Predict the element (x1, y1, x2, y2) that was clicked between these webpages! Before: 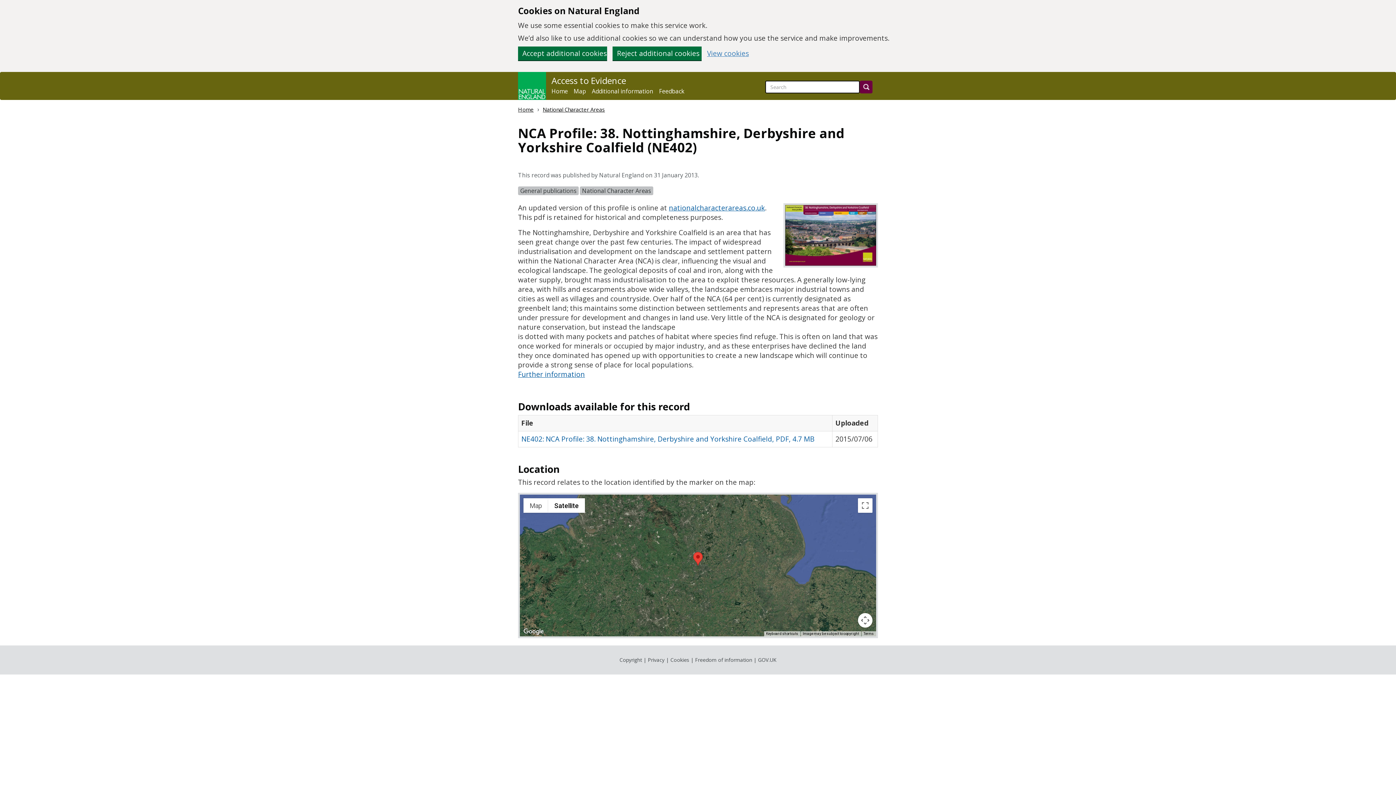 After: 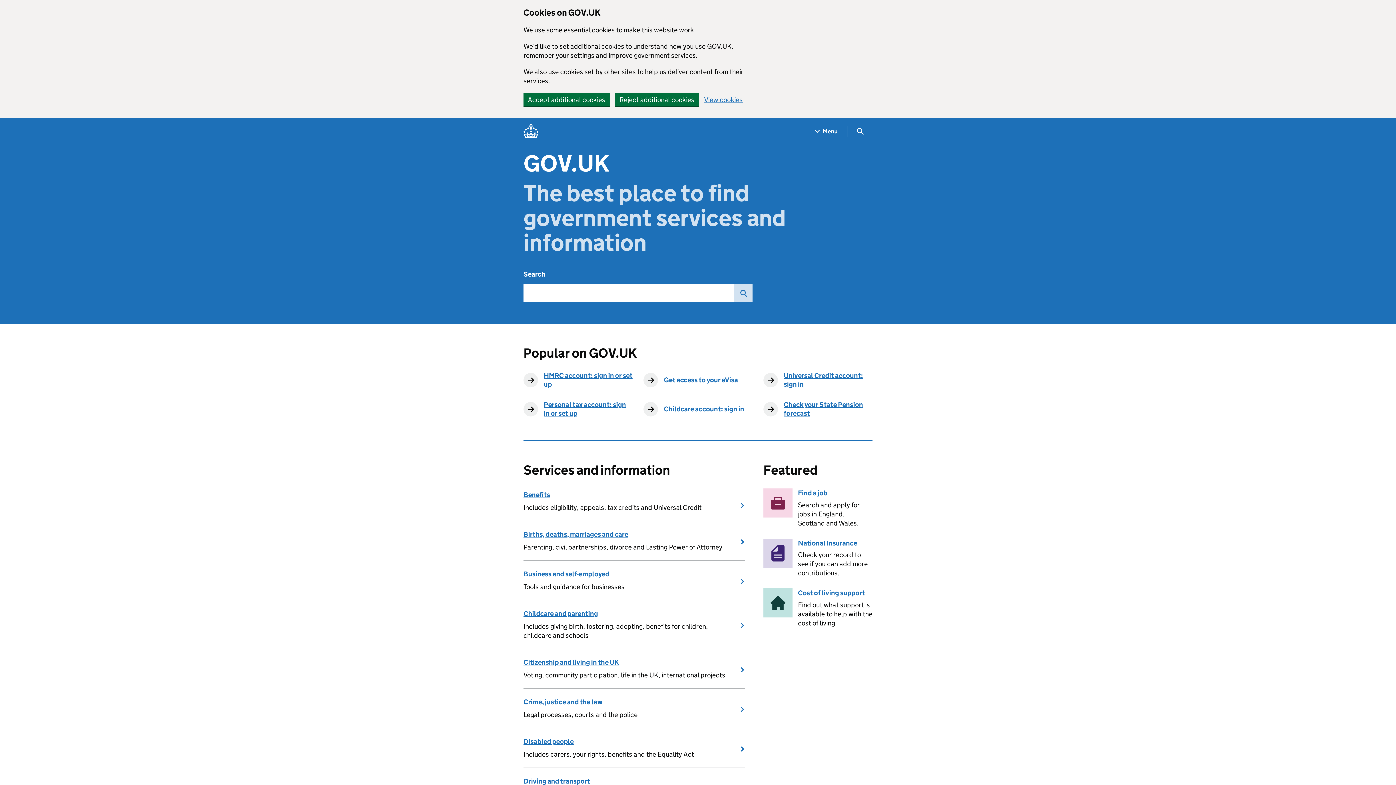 Action: label: GOV.UK bbox: (758, 656, 776, 663)